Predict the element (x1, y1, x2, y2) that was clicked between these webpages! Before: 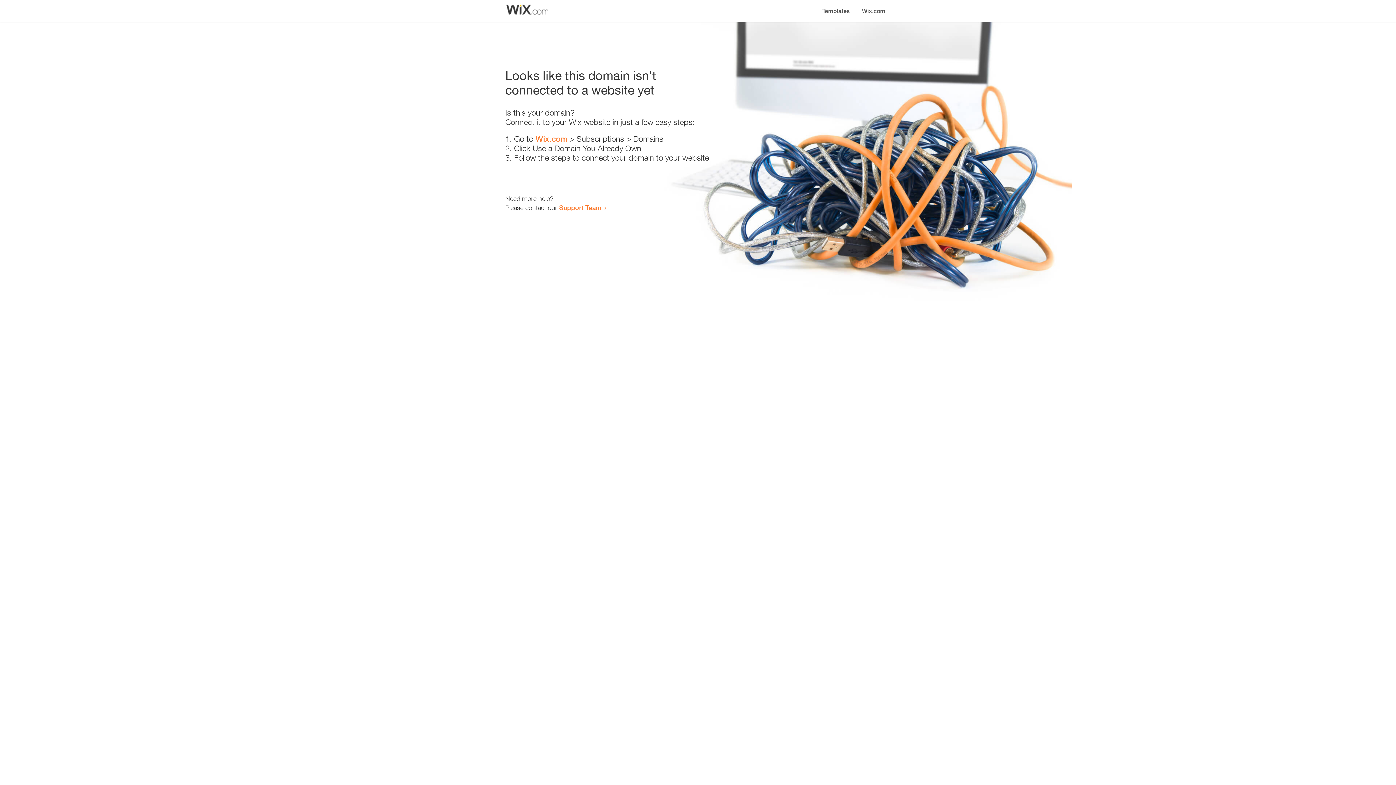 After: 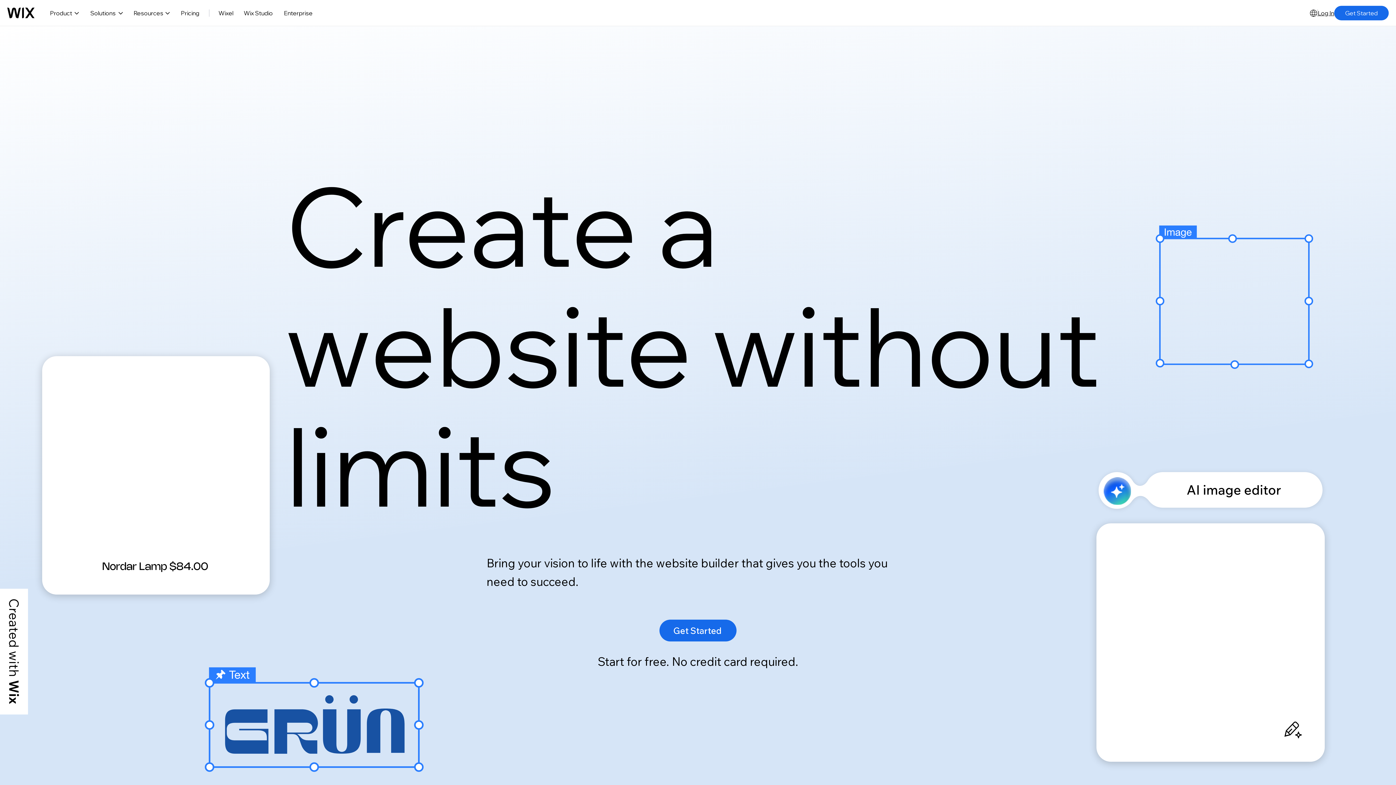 Action: label: Wix.com bbox: (535, 134, 567, 143)